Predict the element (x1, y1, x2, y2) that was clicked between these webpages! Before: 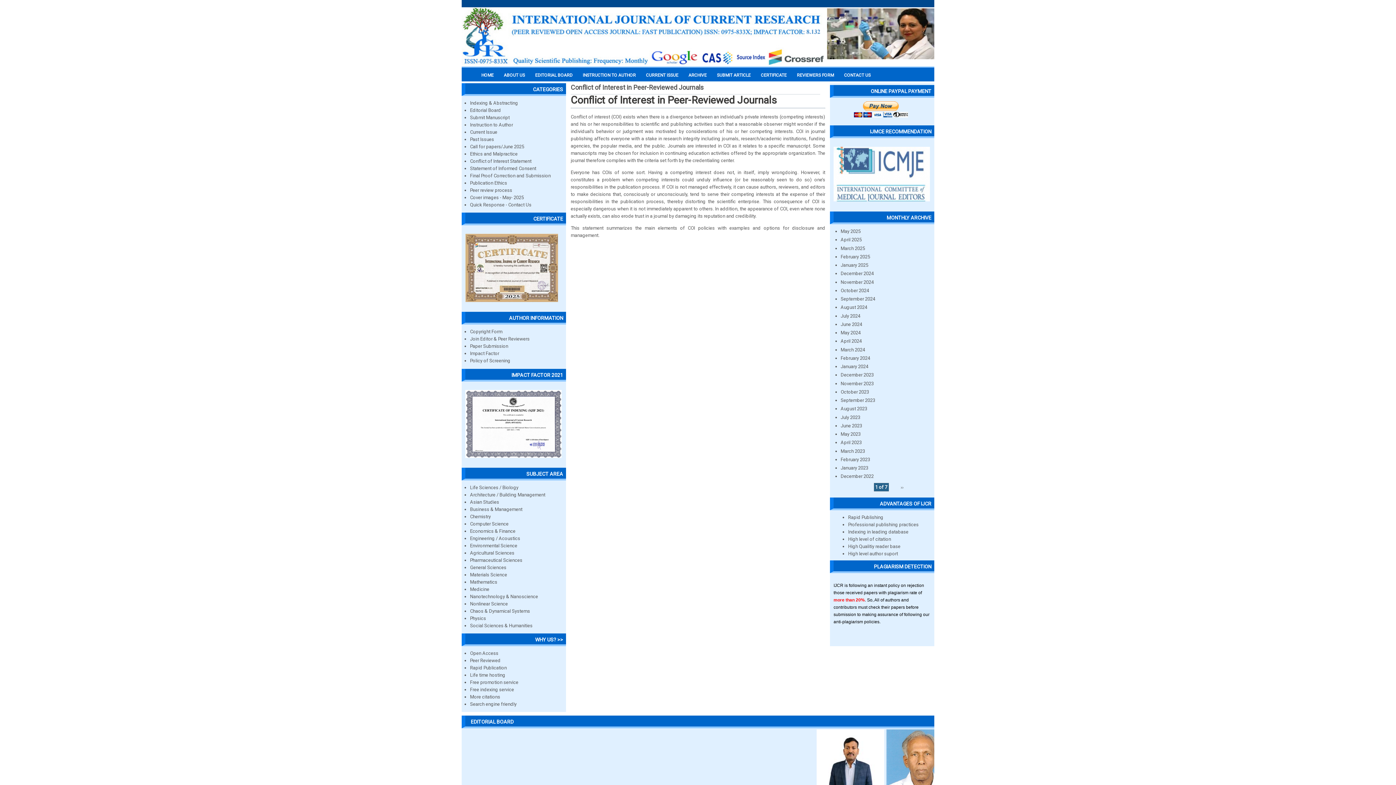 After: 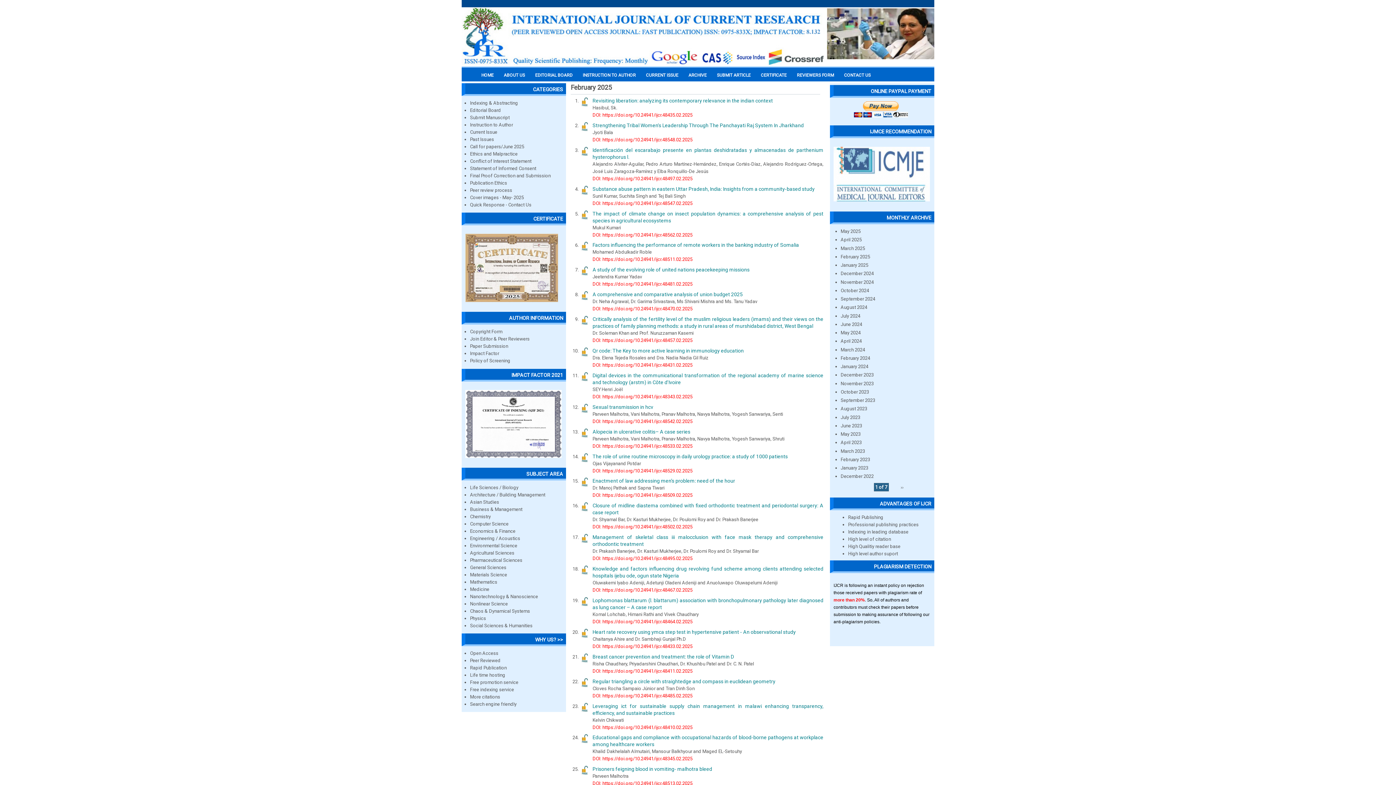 Action: label: February 2025 bbox: (840, 254, 870, 259)